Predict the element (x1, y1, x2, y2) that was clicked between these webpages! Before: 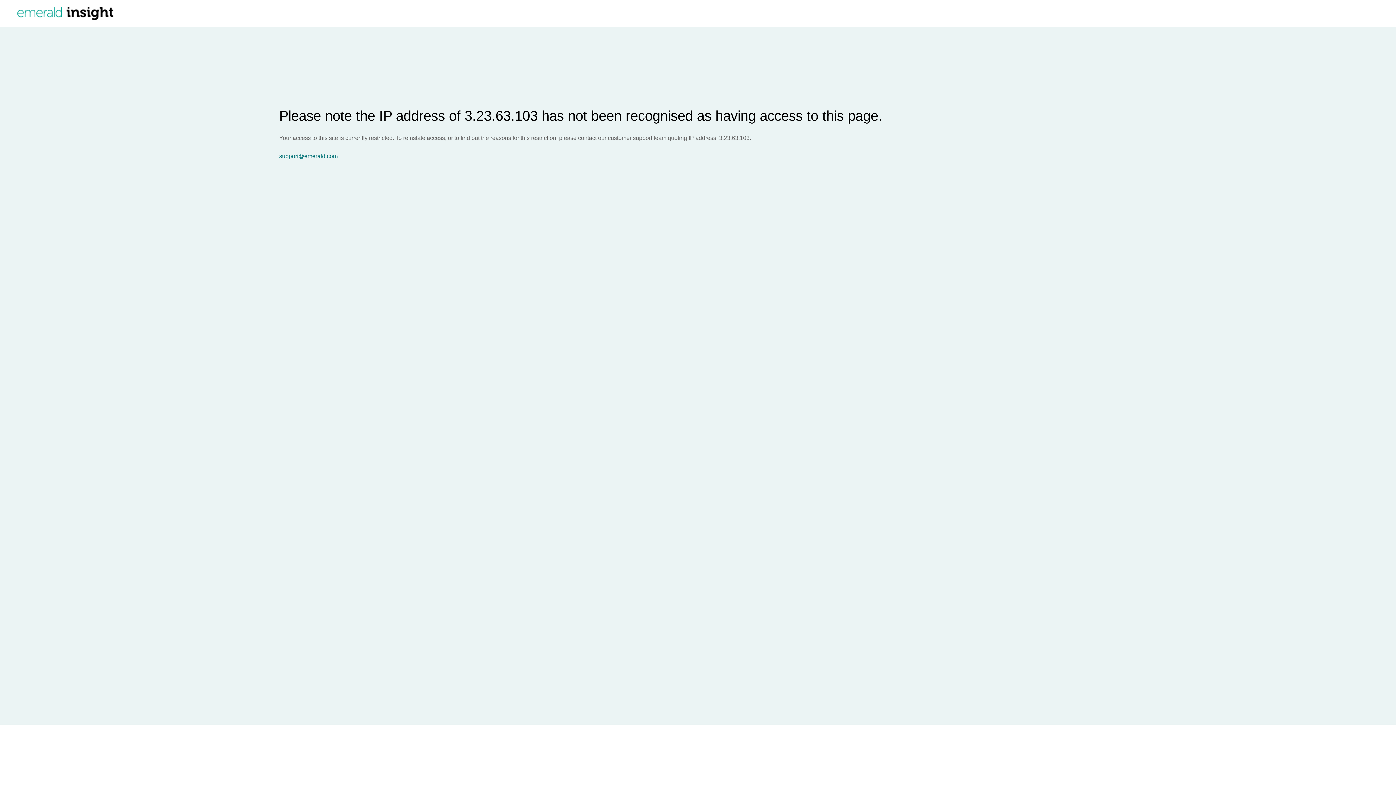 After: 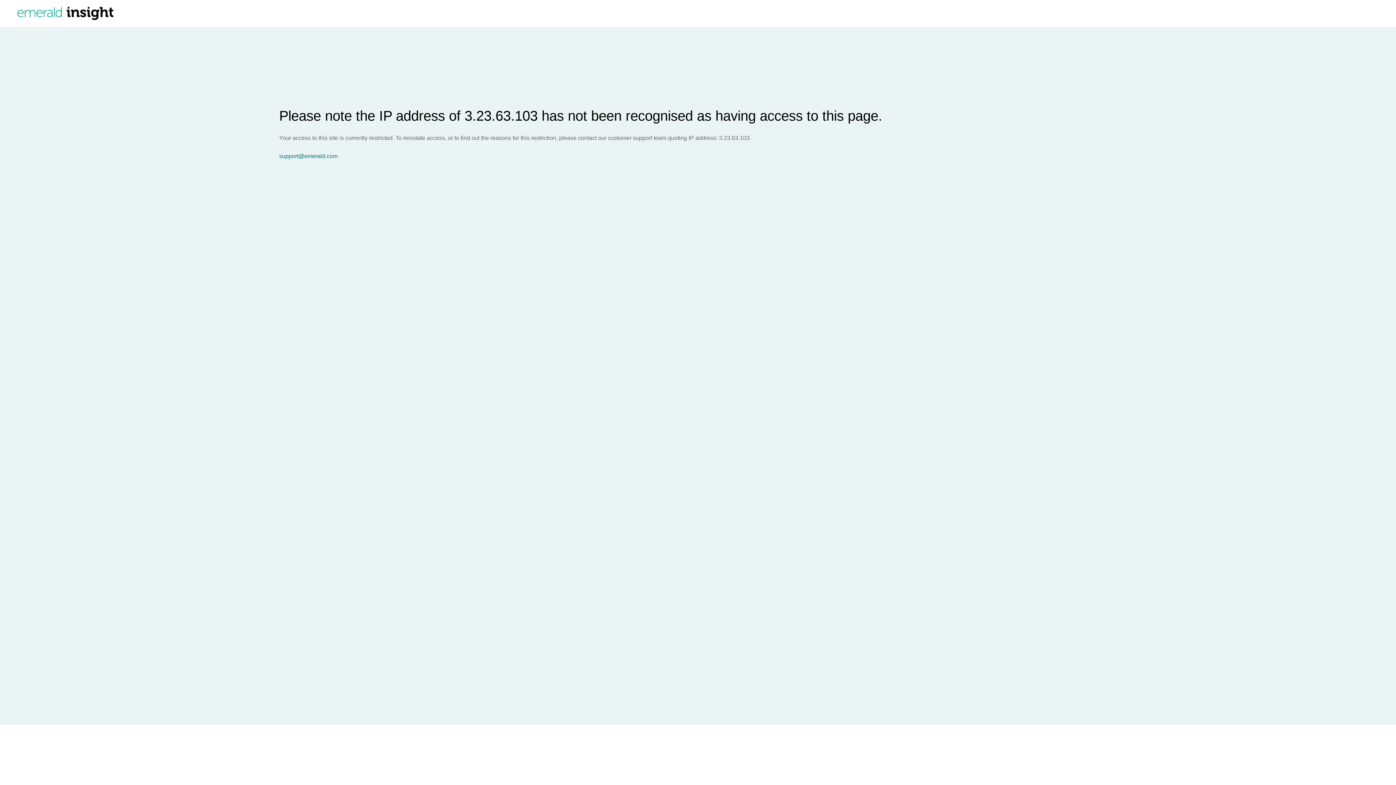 Action: label: support@emerald.com bbox: (279, 153, 1396, 159)